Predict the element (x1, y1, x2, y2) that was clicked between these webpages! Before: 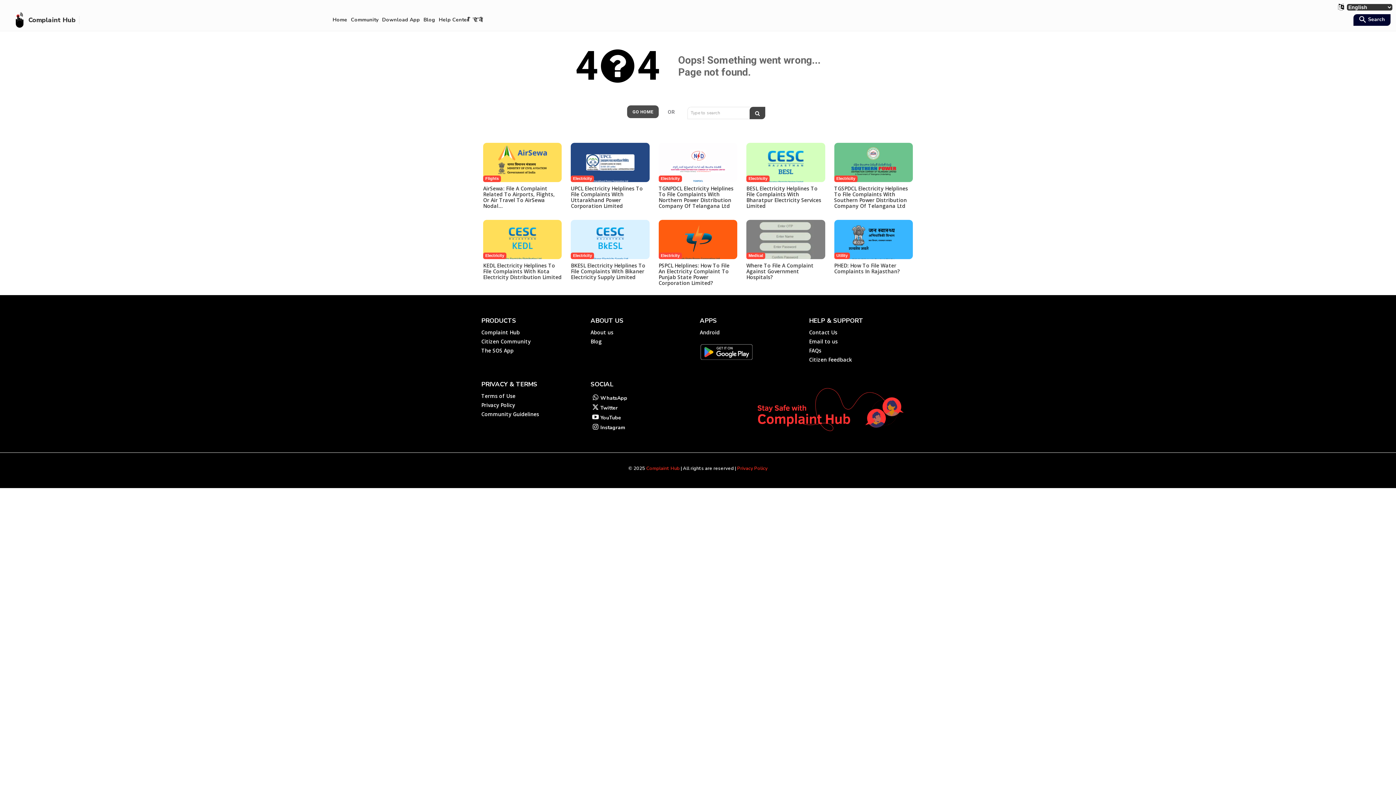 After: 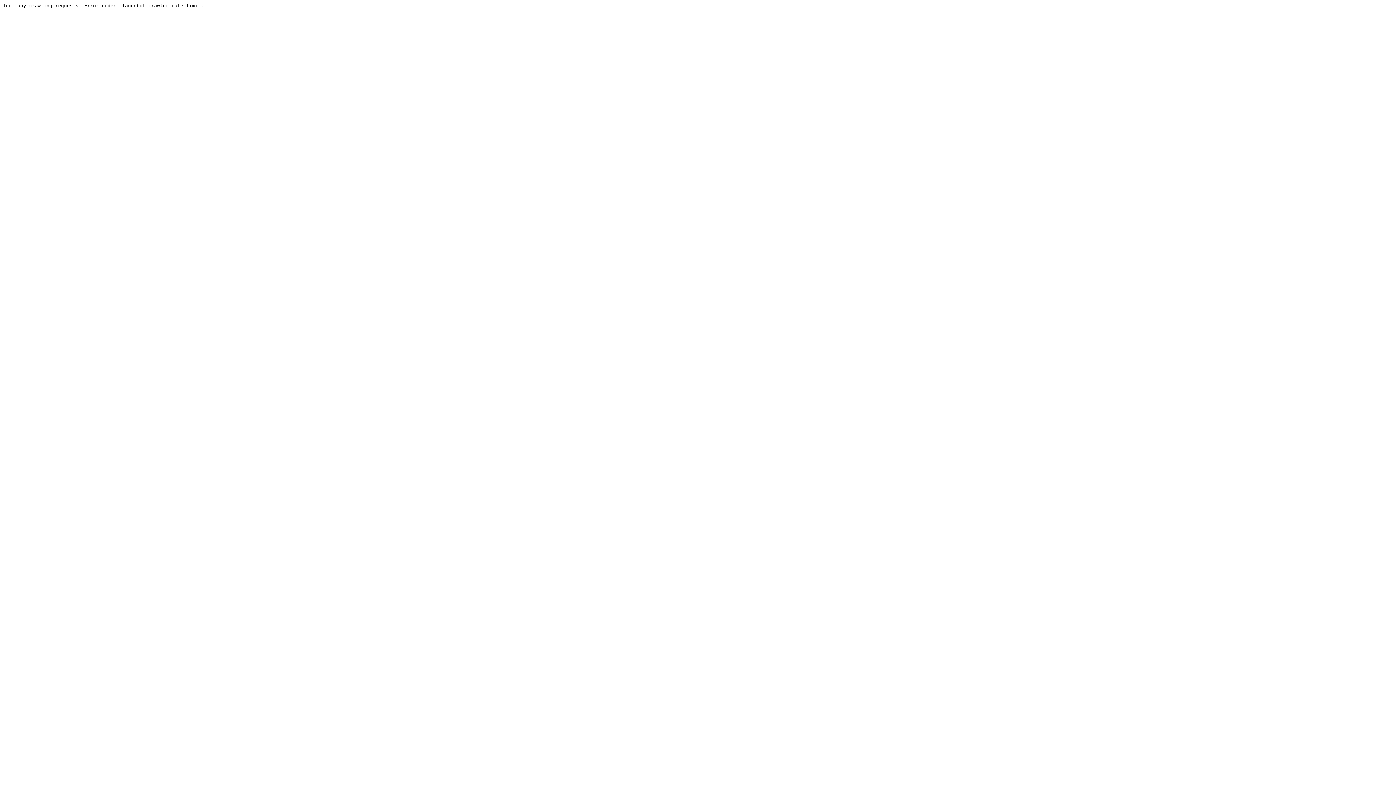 Action: bbox: (349, 11, 380, 28) label: Community